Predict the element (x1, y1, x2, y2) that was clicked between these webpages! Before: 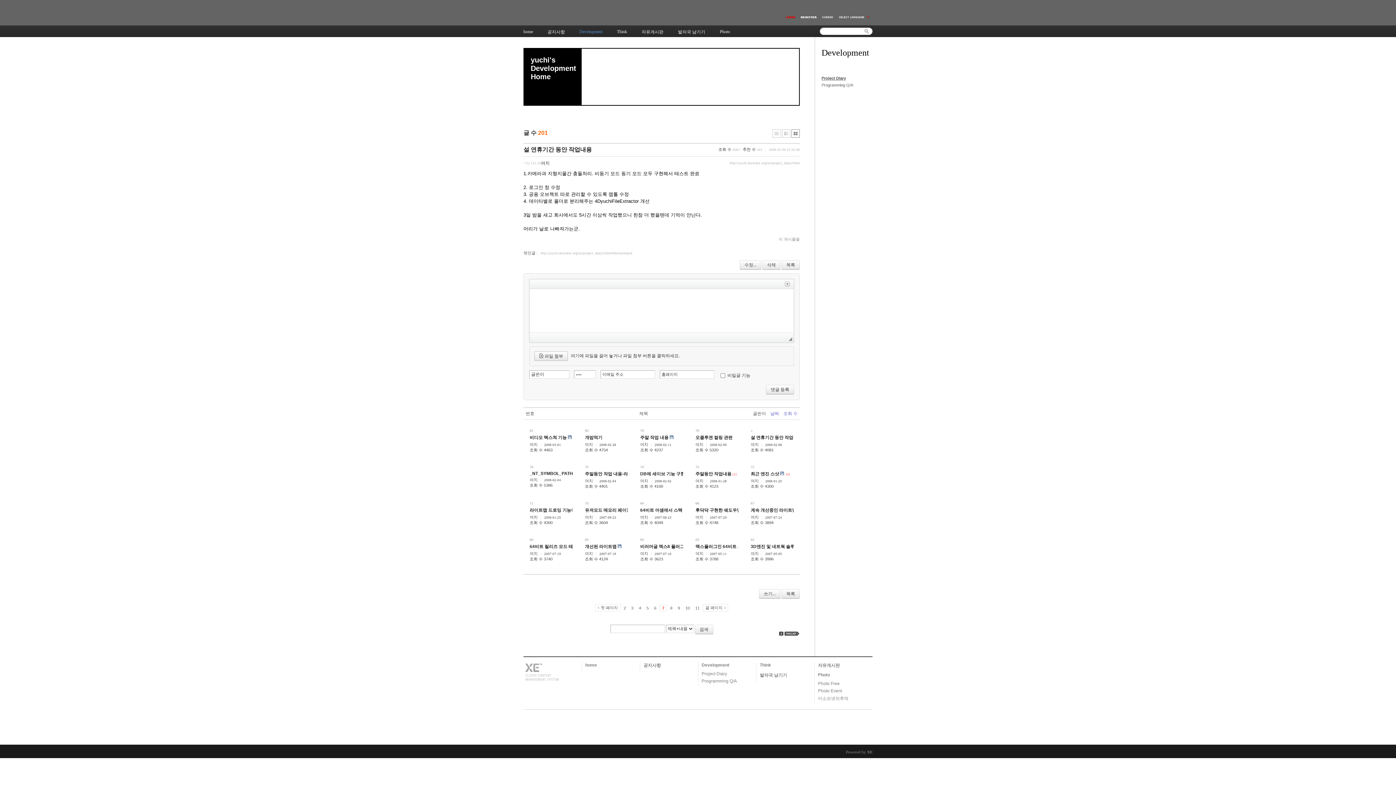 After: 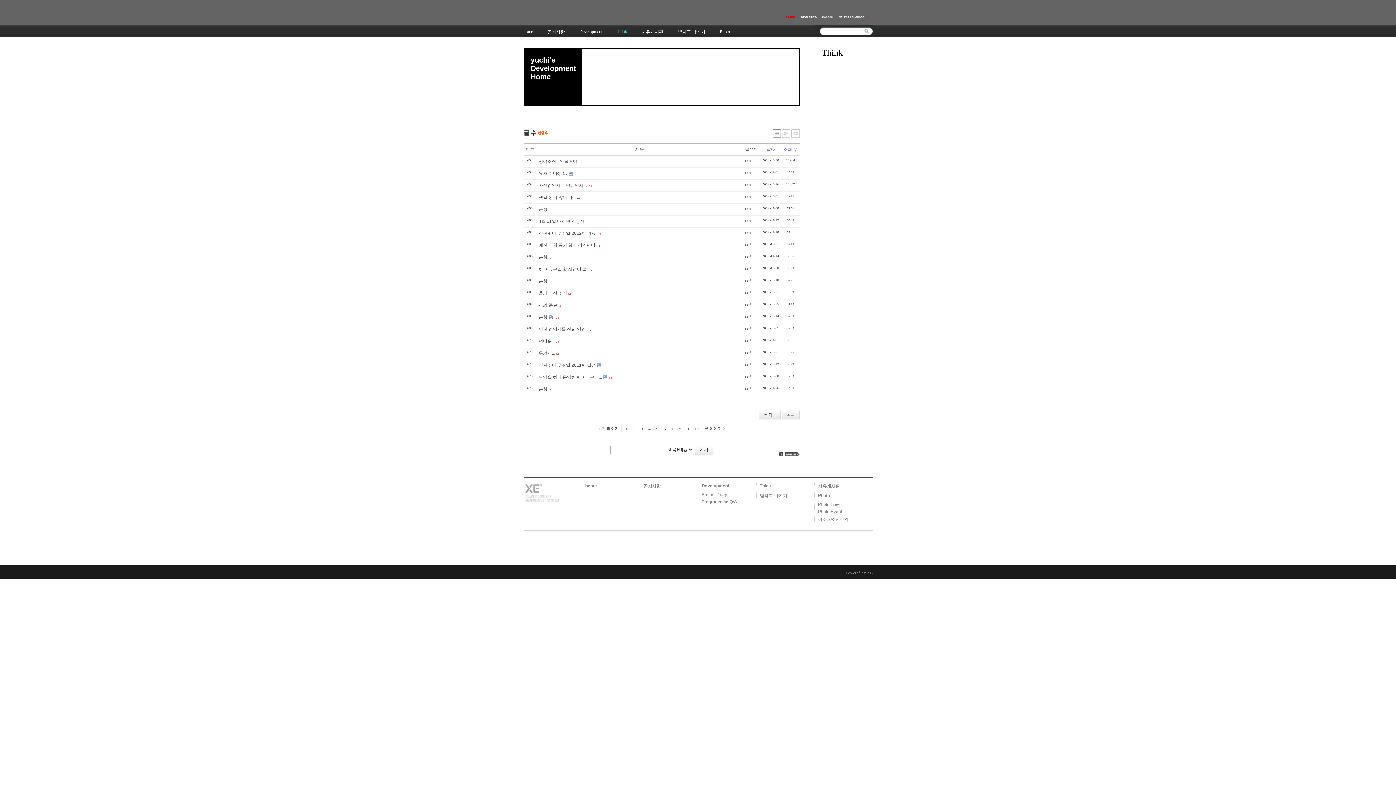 Action: bbox: (617, 25, 627, 37) label: Think